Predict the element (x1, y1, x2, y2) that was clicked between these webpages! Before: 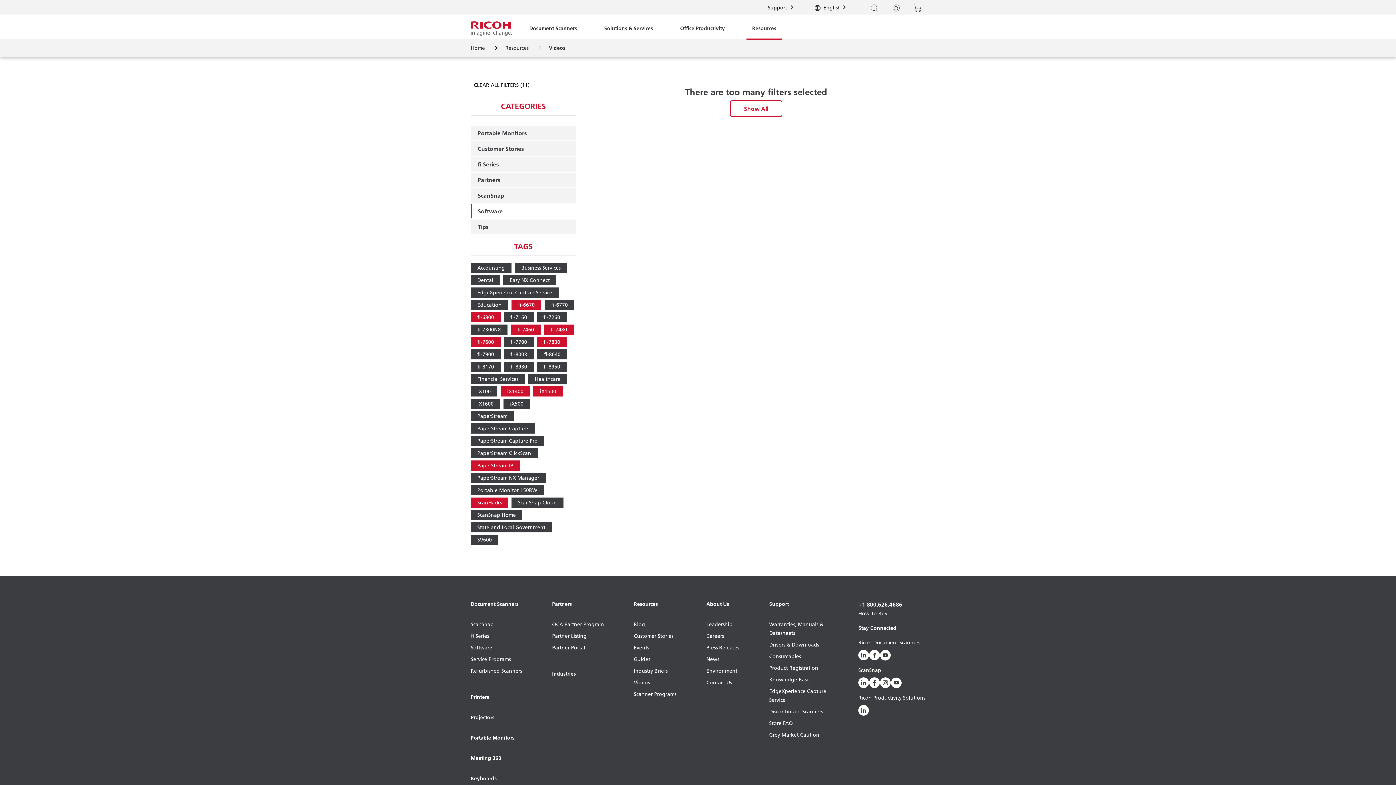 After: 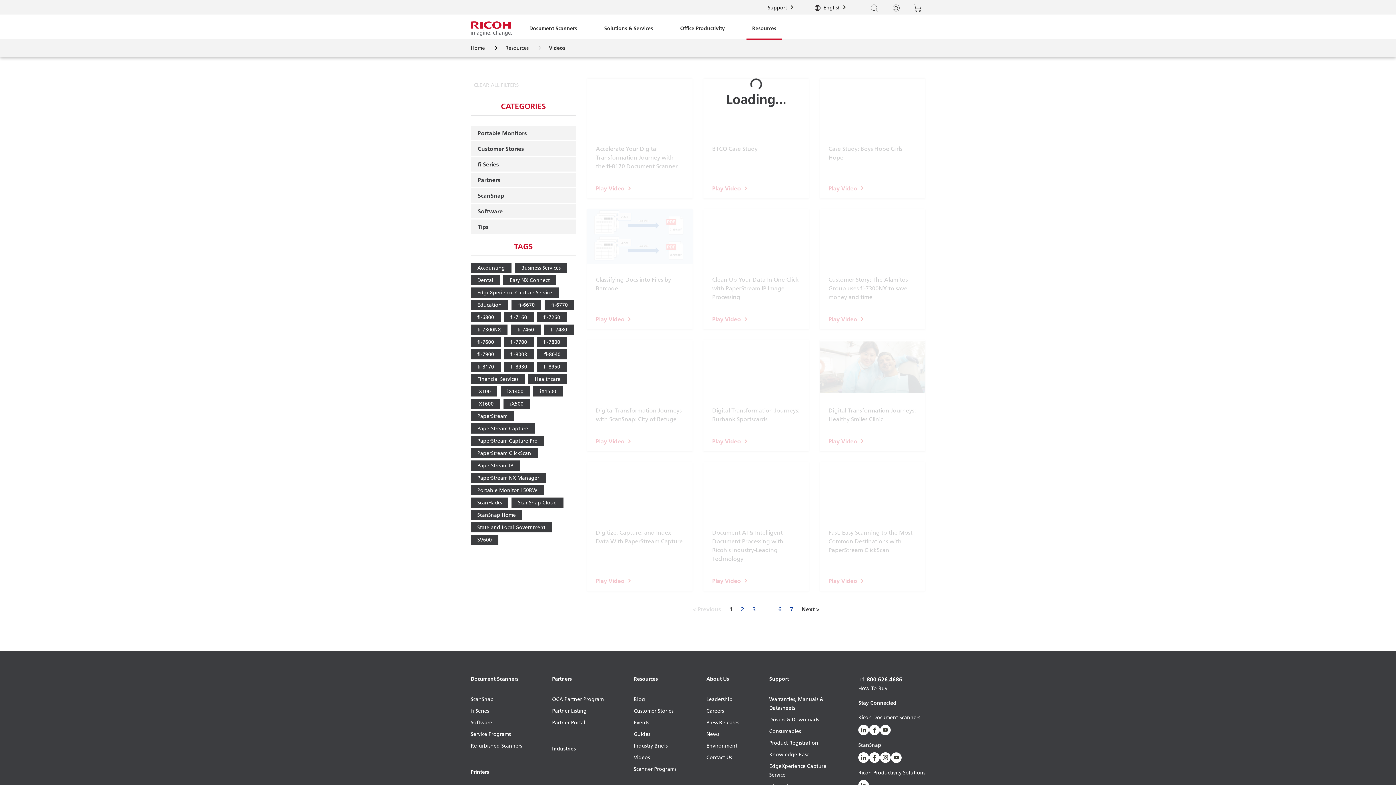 Action: bbox: (633, 678, 676, 690) label: Videos